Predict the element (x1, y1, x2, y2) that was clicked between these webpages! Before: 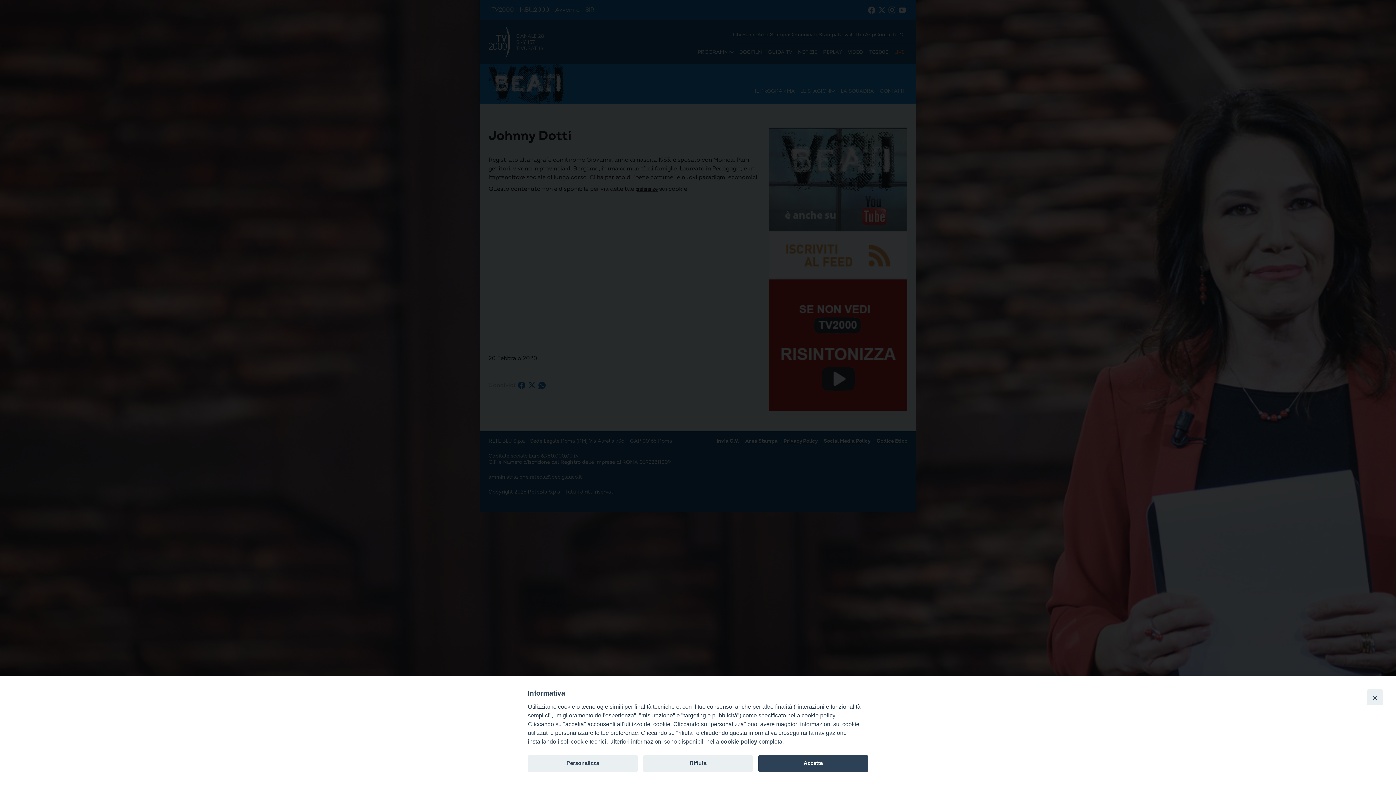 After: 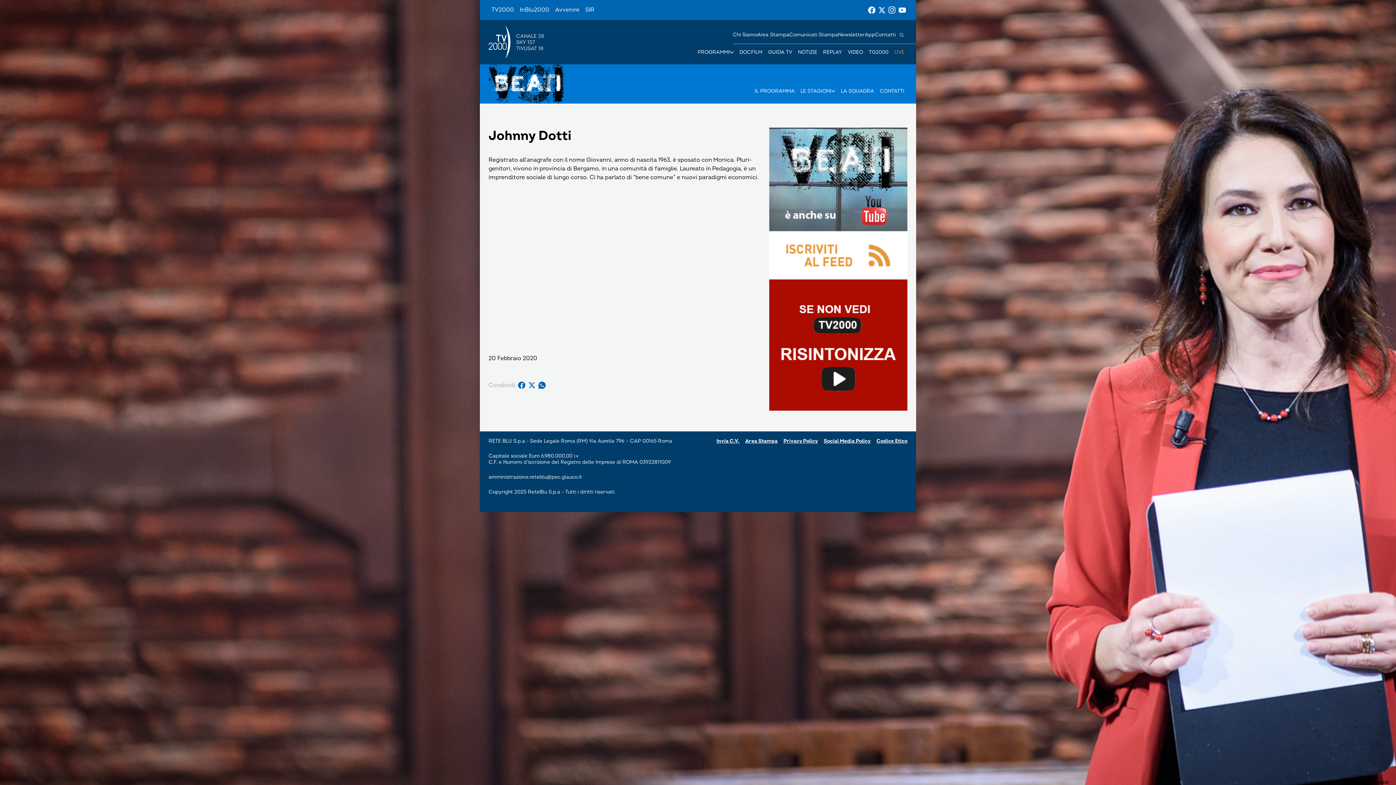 Action: label: Accetta bbox: (758, 755, 868, 772)